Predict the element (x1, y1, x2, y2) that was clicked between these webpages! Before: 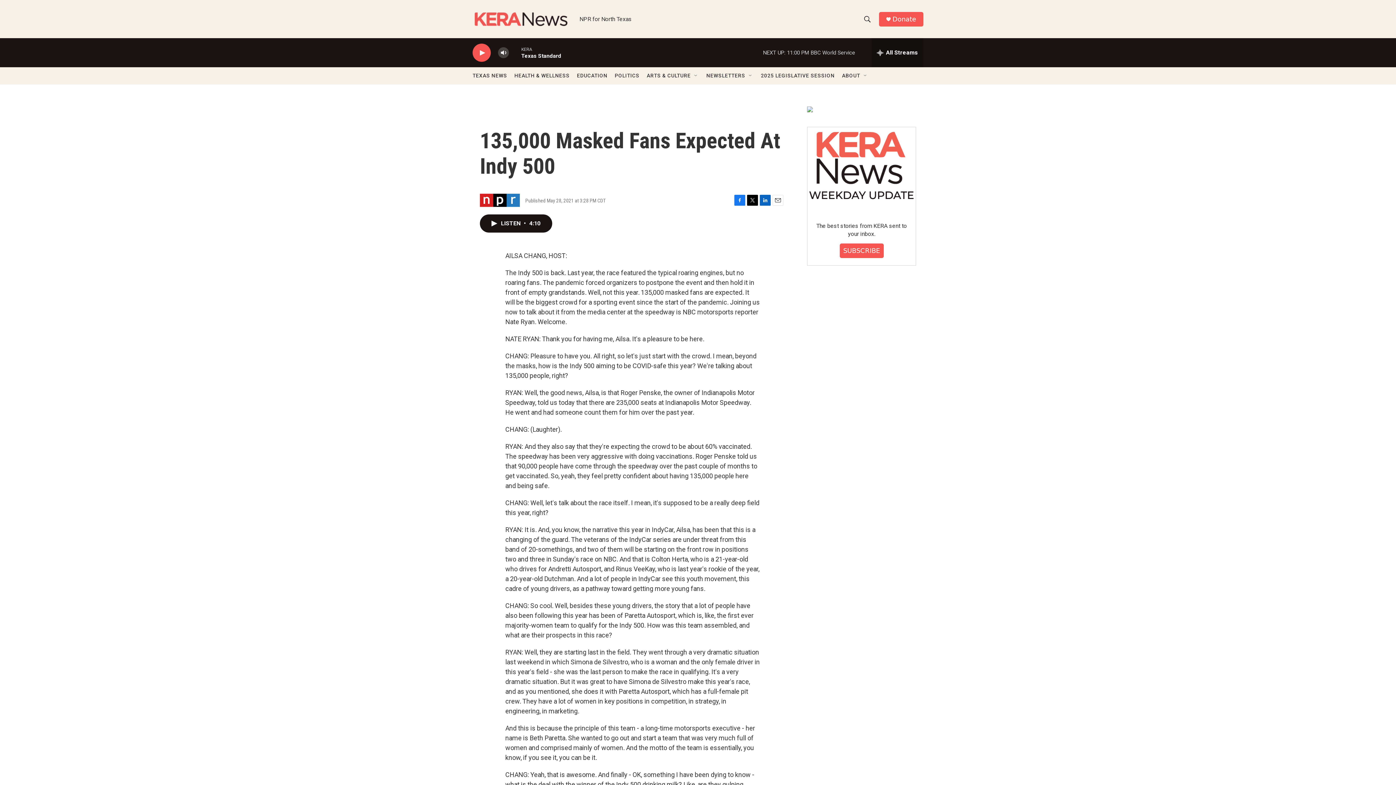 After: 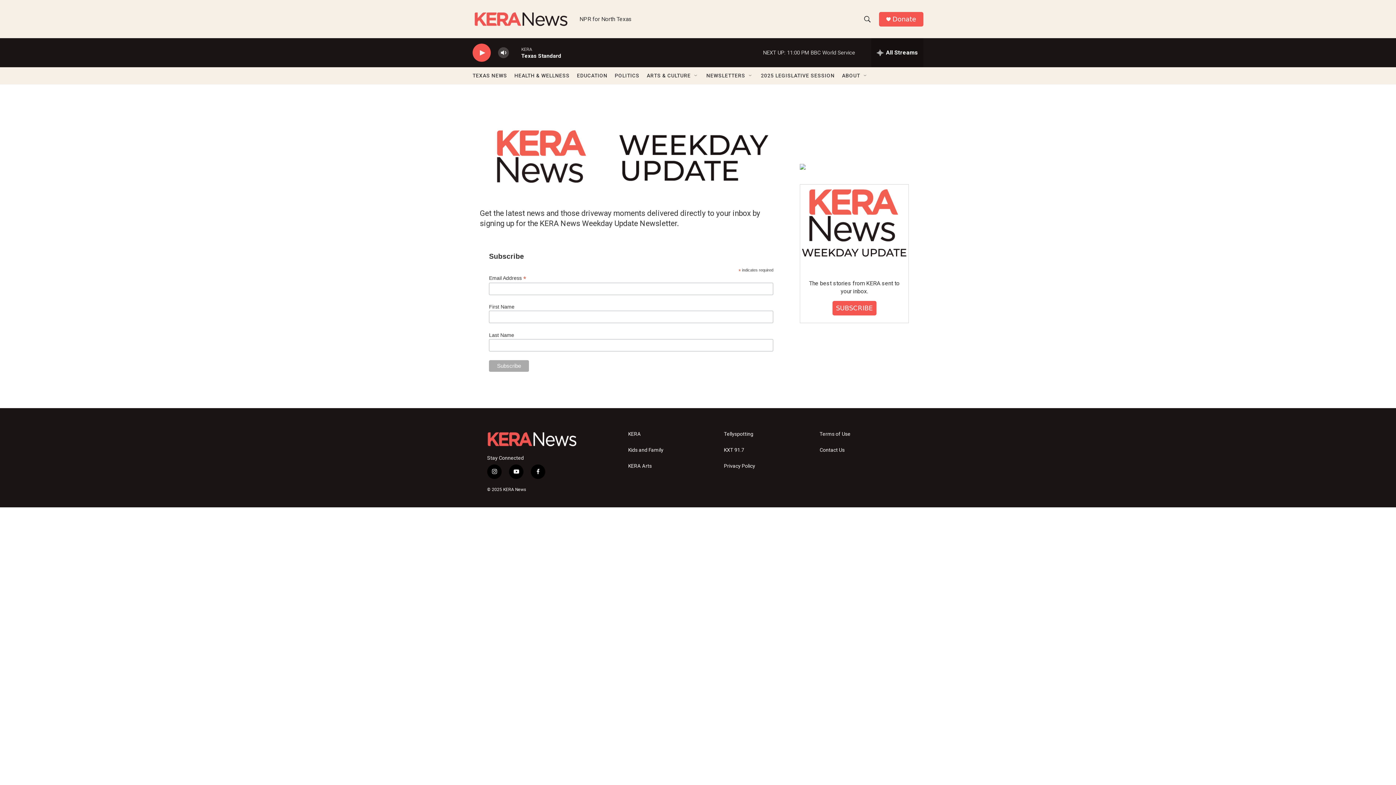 Action: bbox: (807, 127, 916, 211)